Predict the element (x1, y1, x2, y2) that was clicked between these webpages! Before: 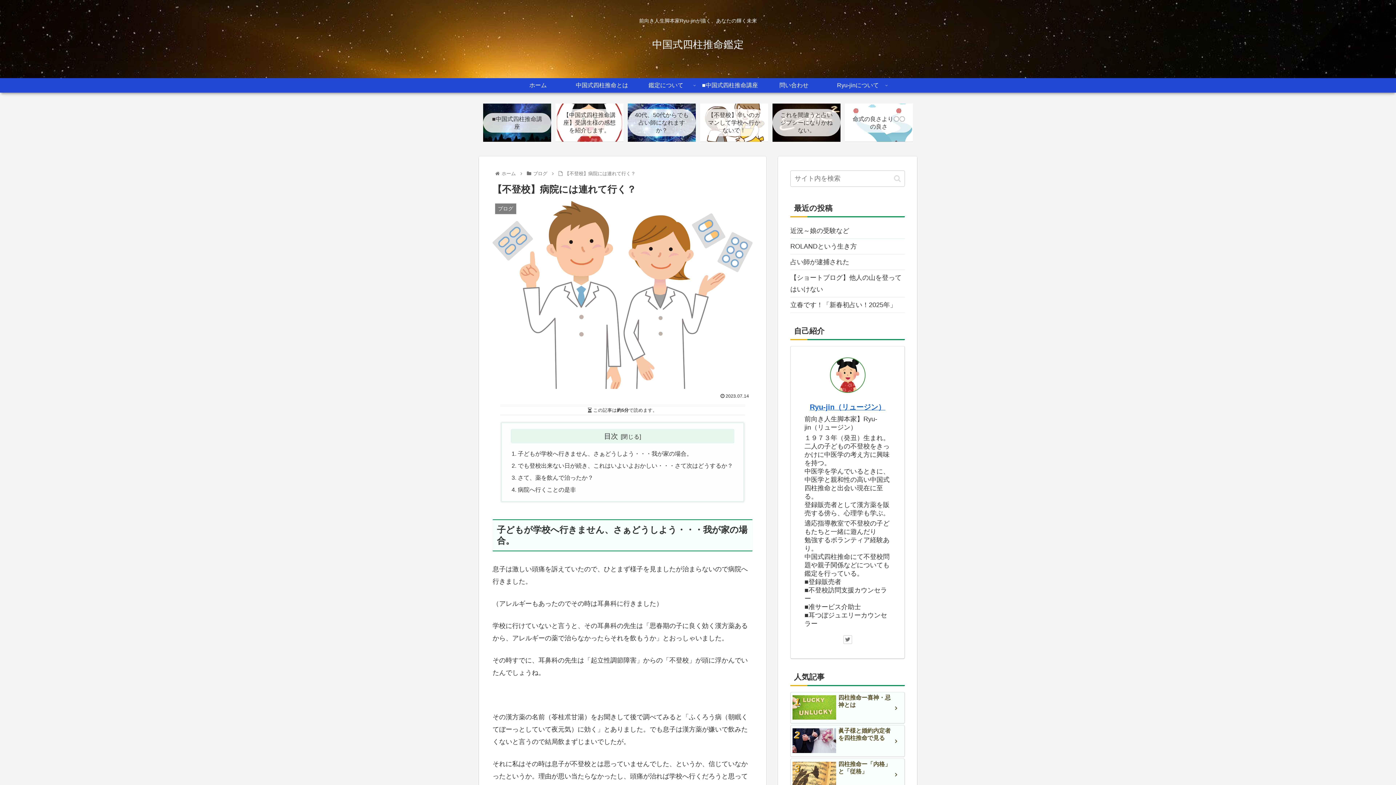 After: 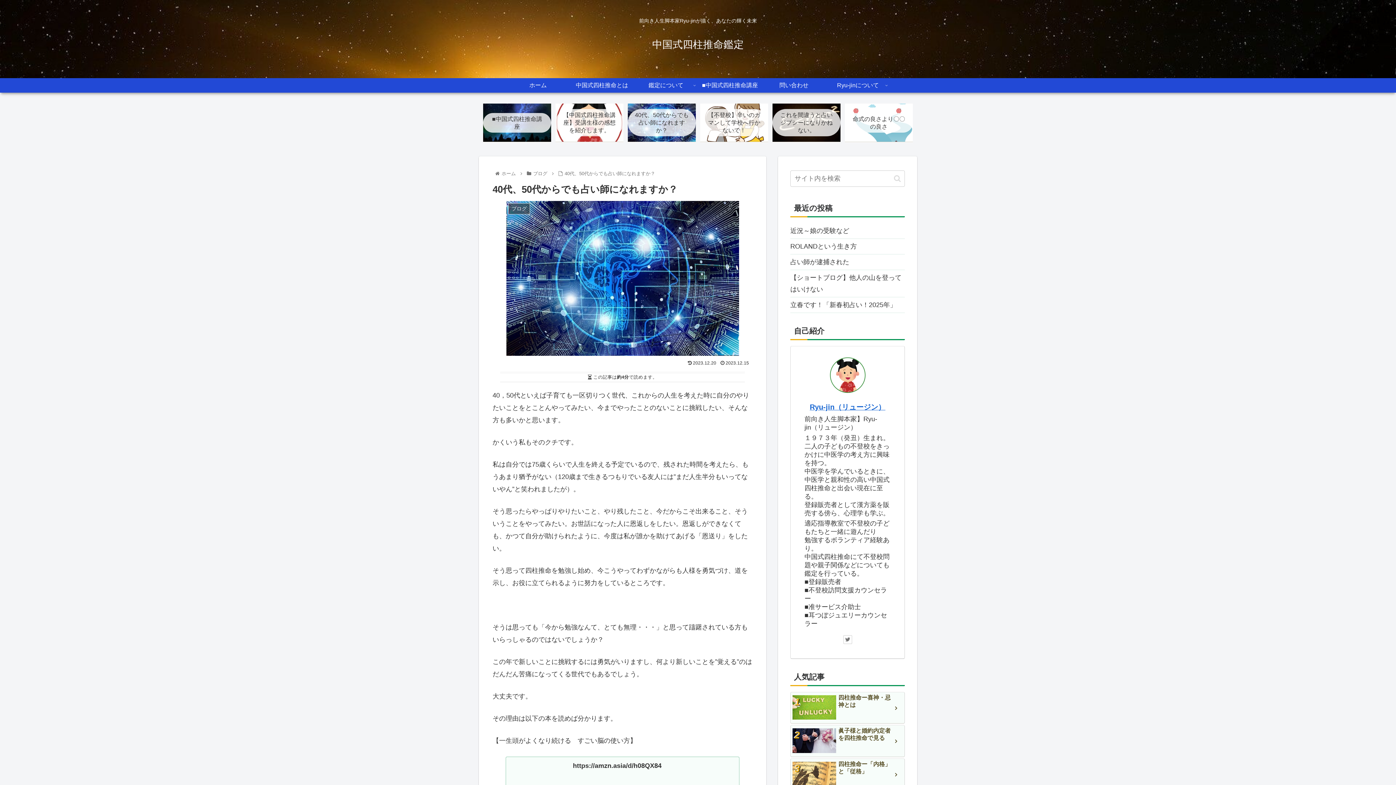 Action: bbox: (628, 103, 695, 142) label: 40代、50代からでも占い師になれますか？